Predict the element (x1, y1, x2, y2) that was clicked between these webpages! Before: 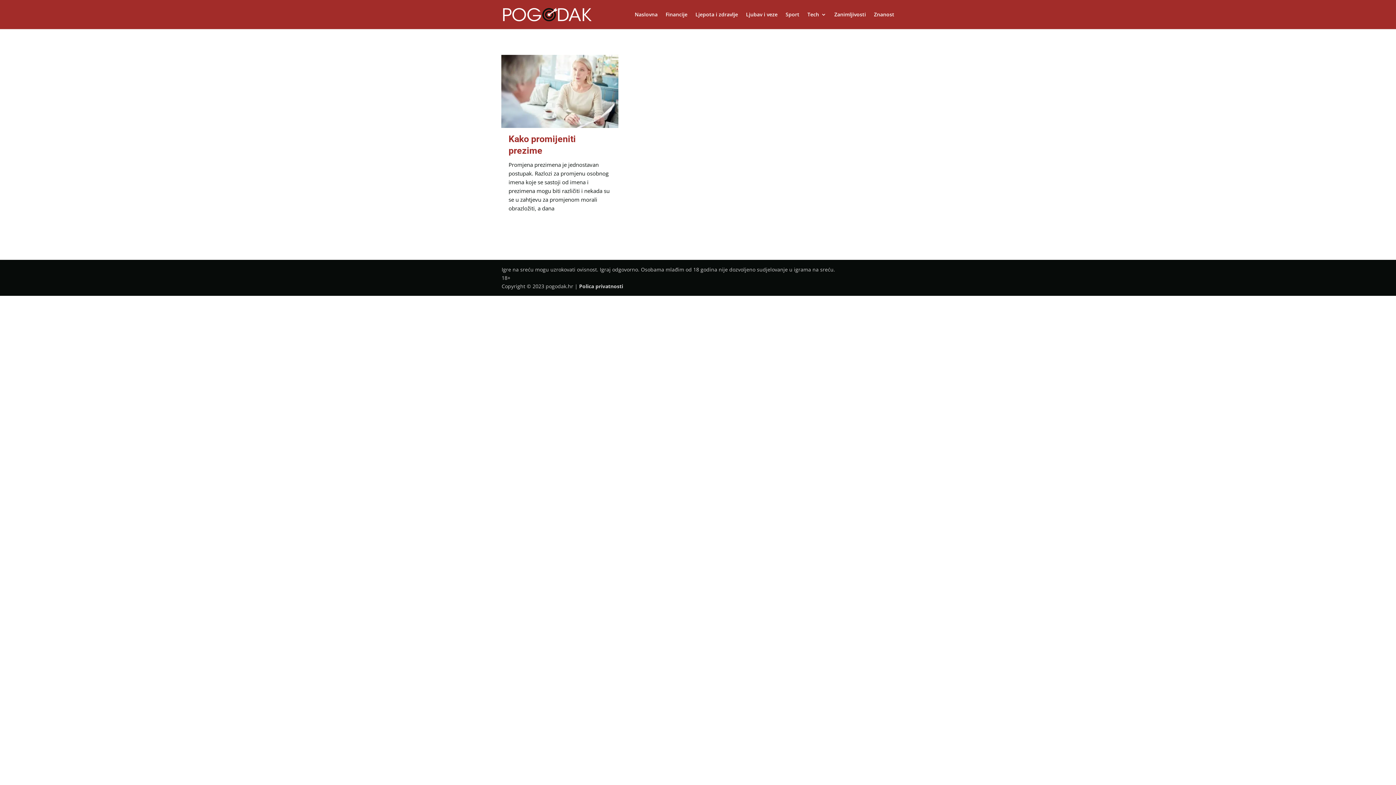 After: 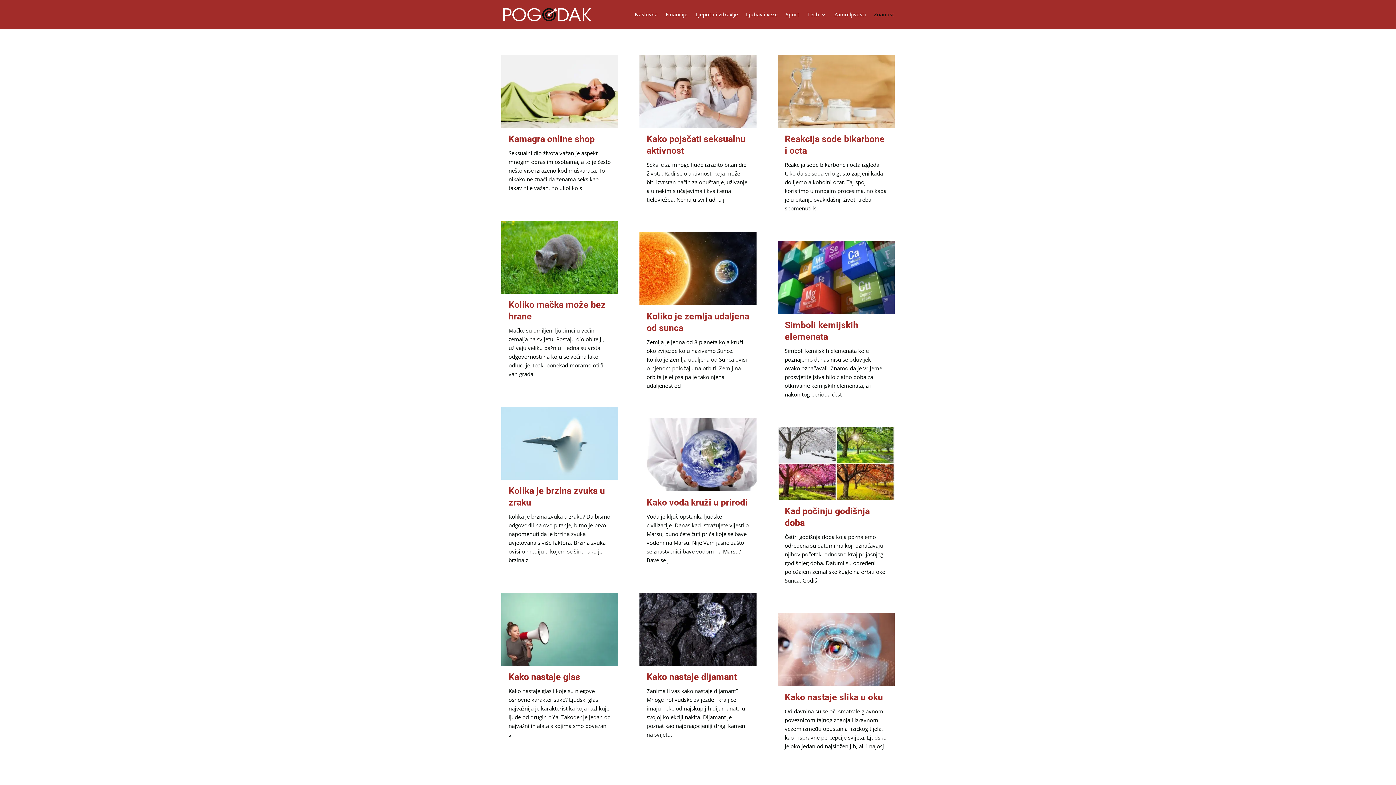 Action: bbox: (874, 12, 894, 29) label: Znanost